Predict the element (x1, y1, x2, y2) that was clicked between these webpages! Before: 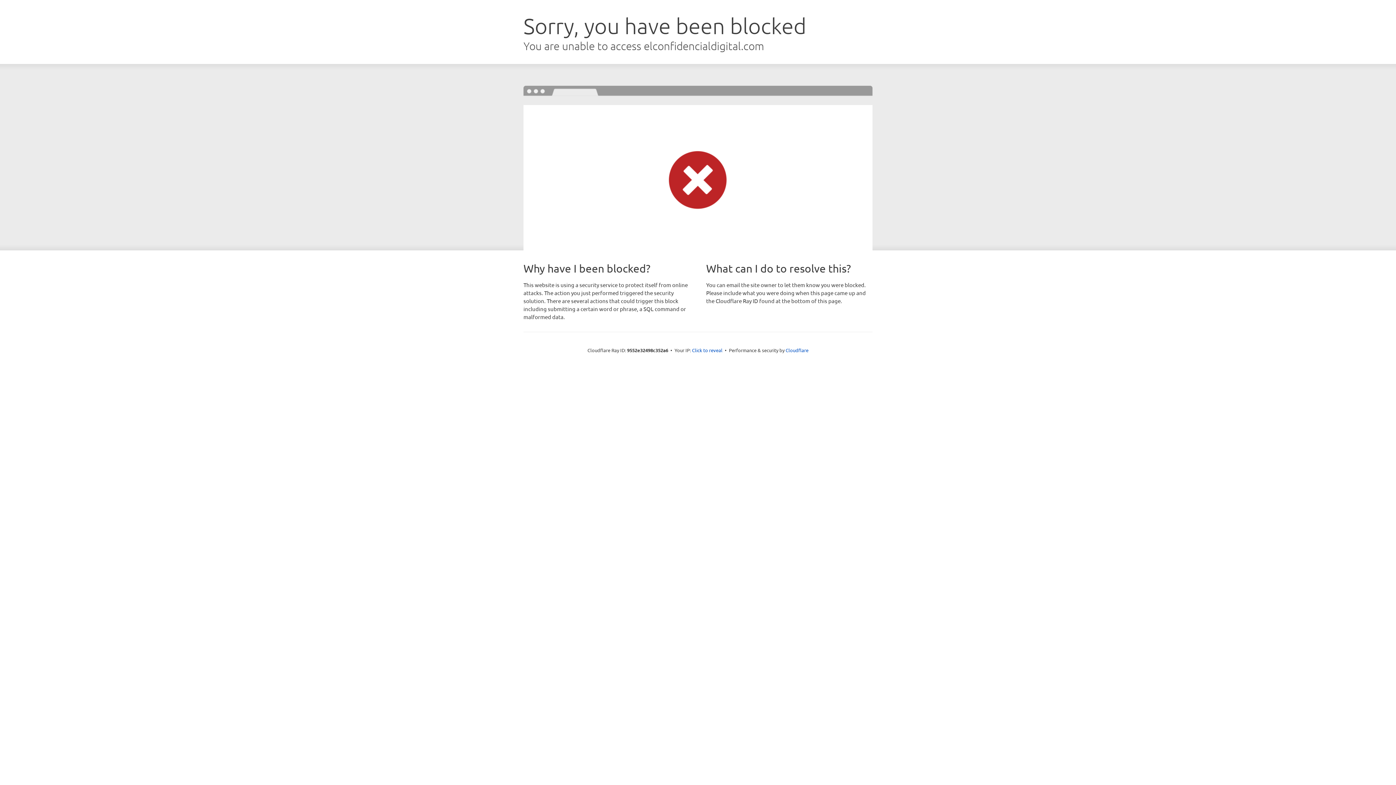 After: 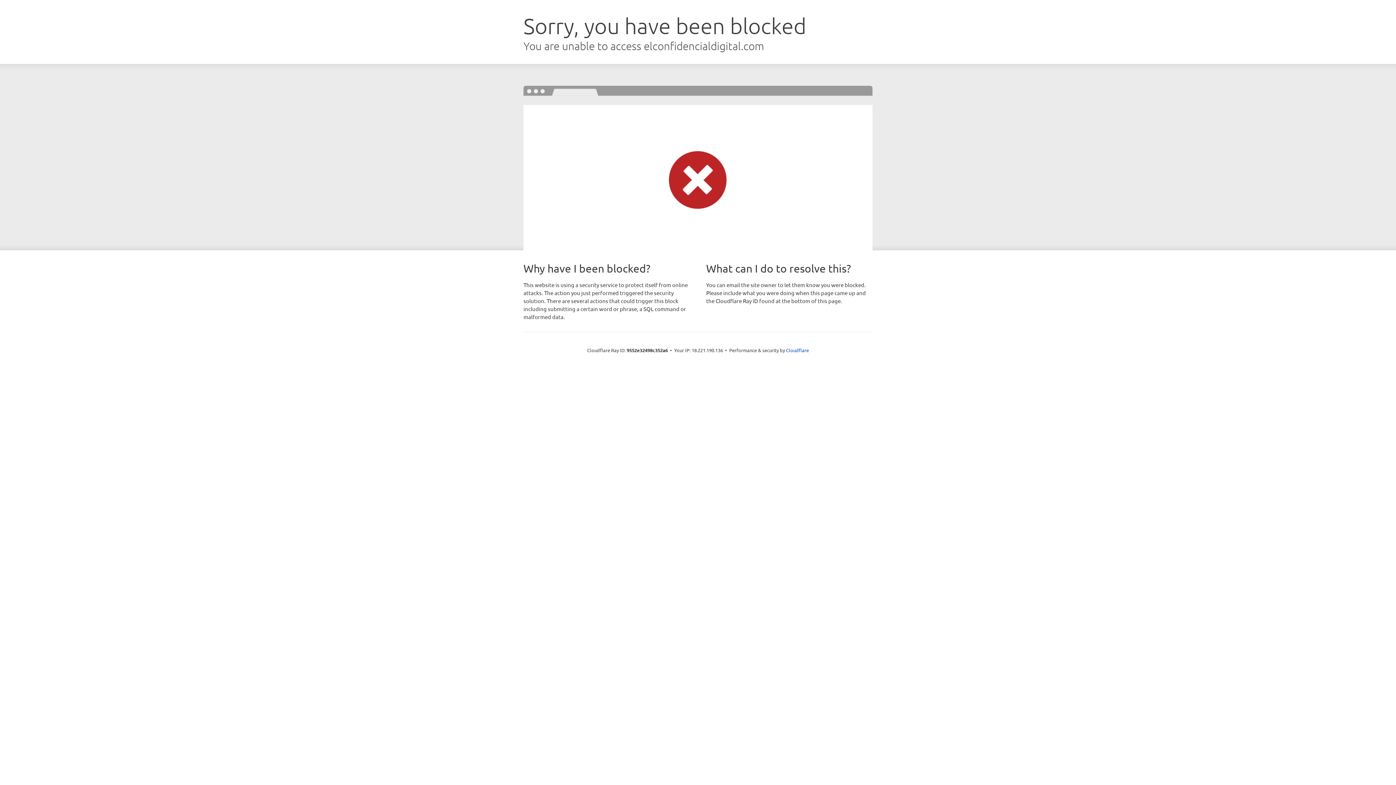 Action: bbox: (692, 346, 722, 353) label: Click to reveal